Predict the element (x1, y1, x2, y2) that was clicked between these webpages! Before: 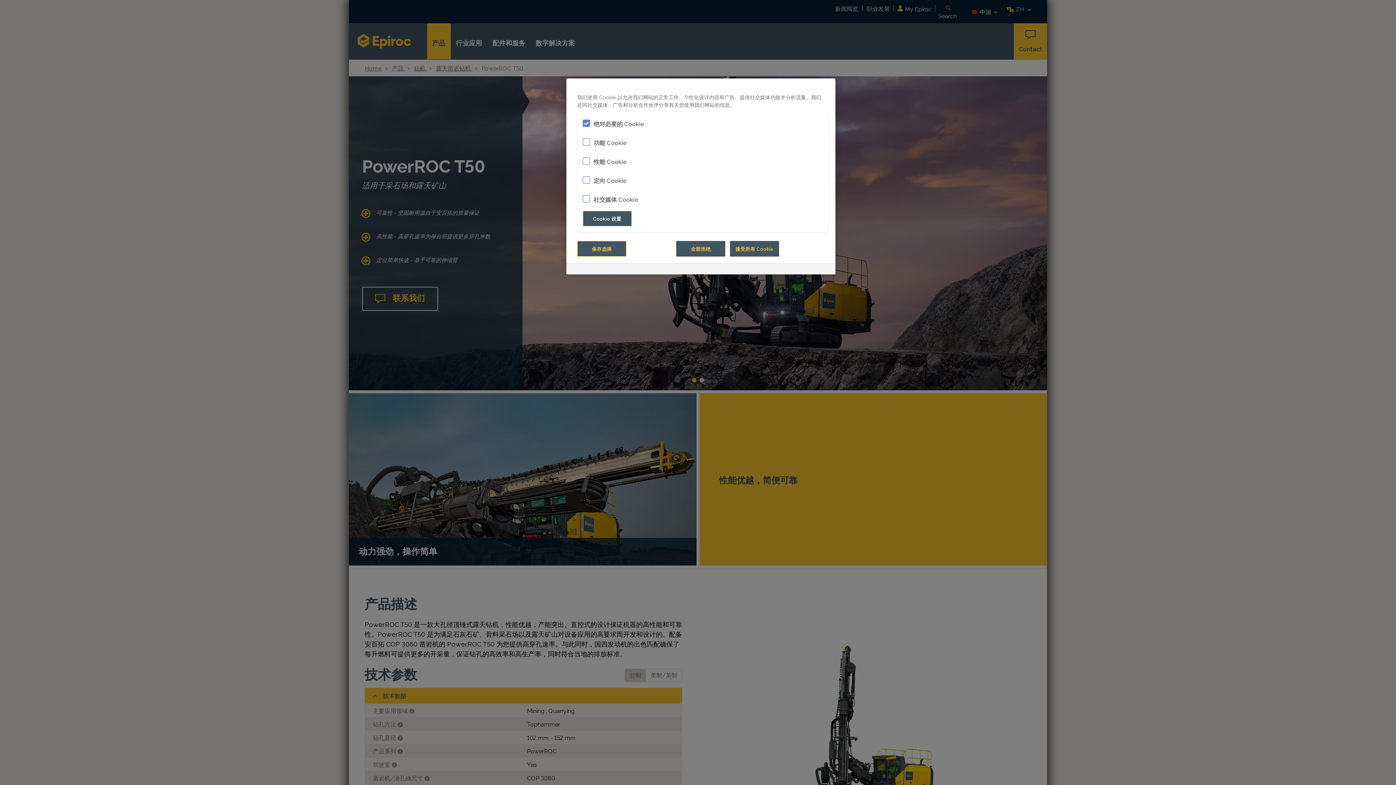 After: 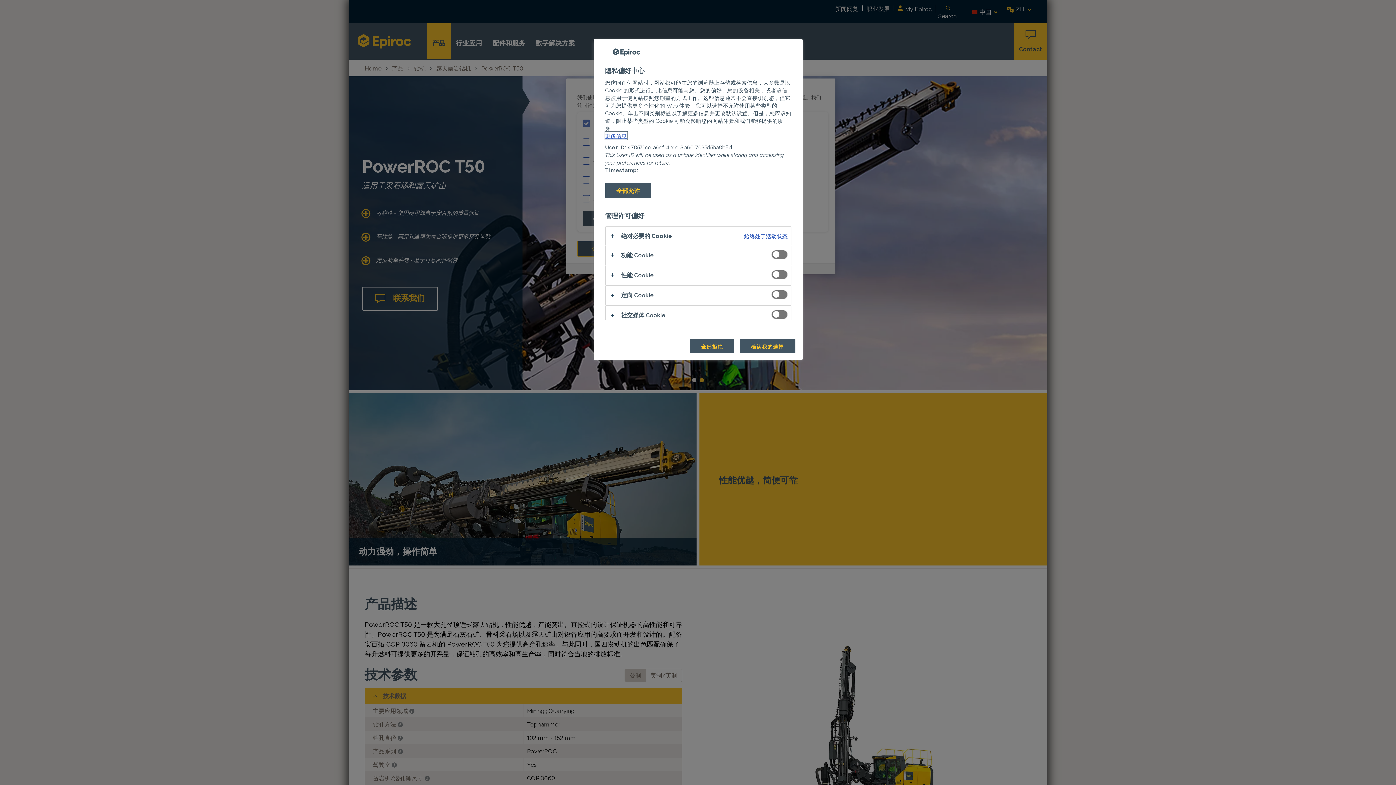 Action: bbox: (582, 211, 631, 226) label: Cookie 设置